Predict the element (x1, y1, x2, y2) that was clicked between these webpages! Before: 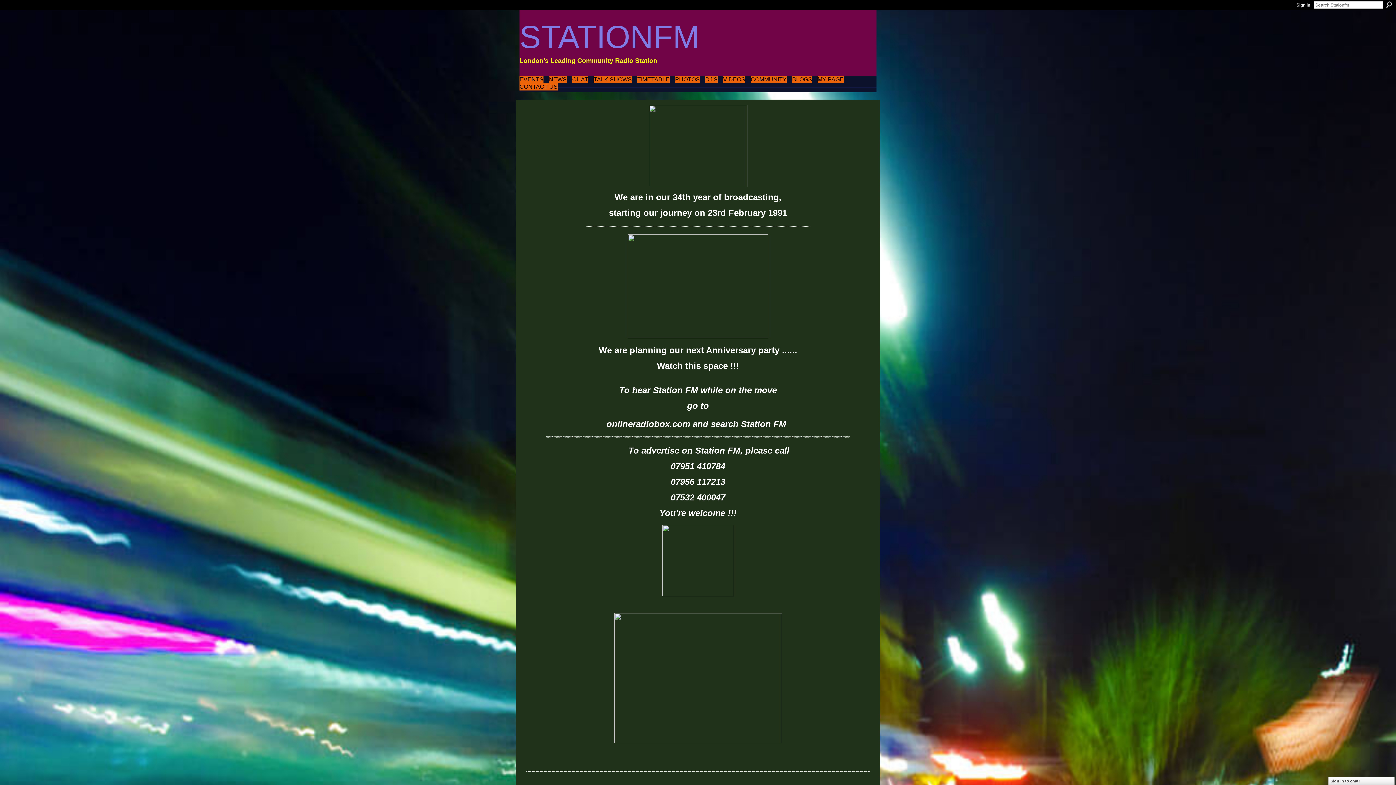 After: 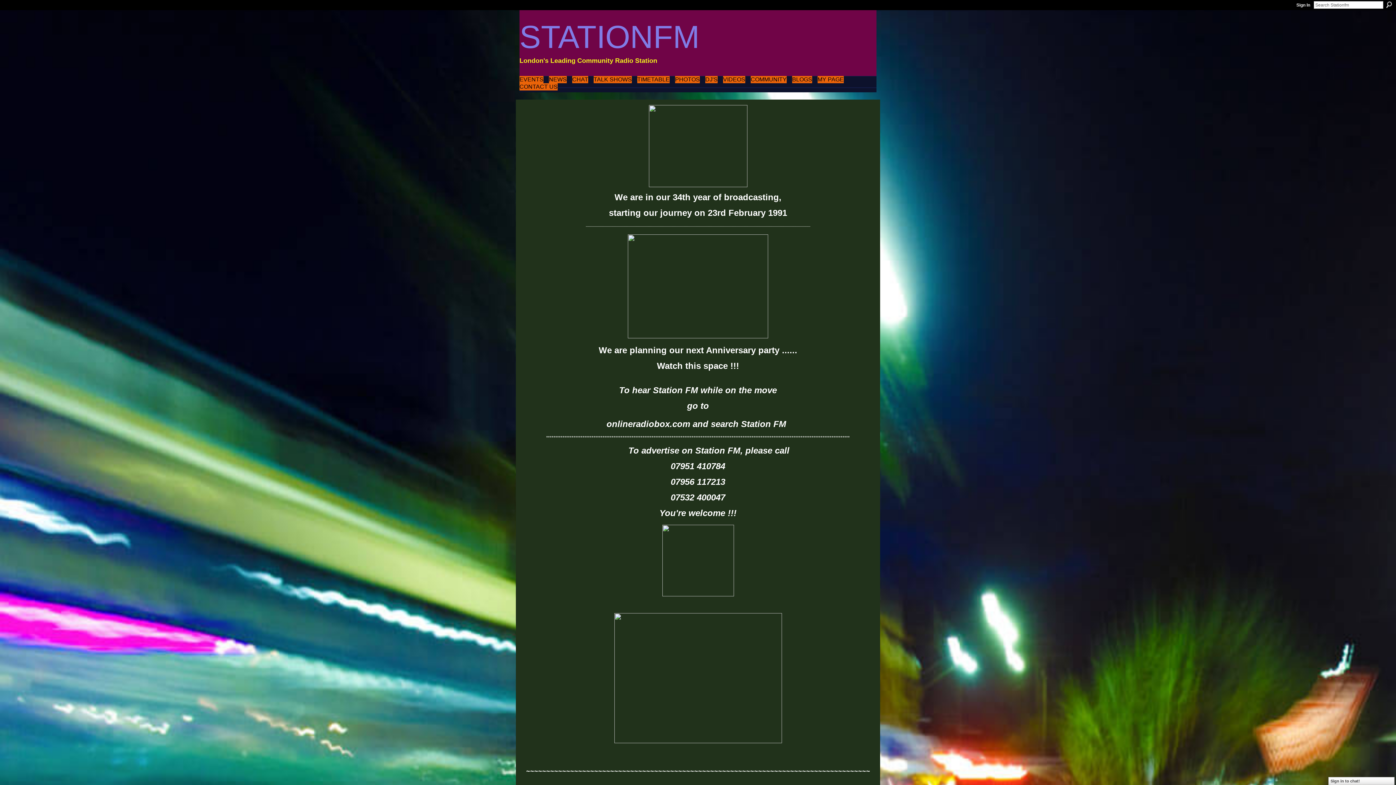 Action: bbox: (659, 558, 736, 563)